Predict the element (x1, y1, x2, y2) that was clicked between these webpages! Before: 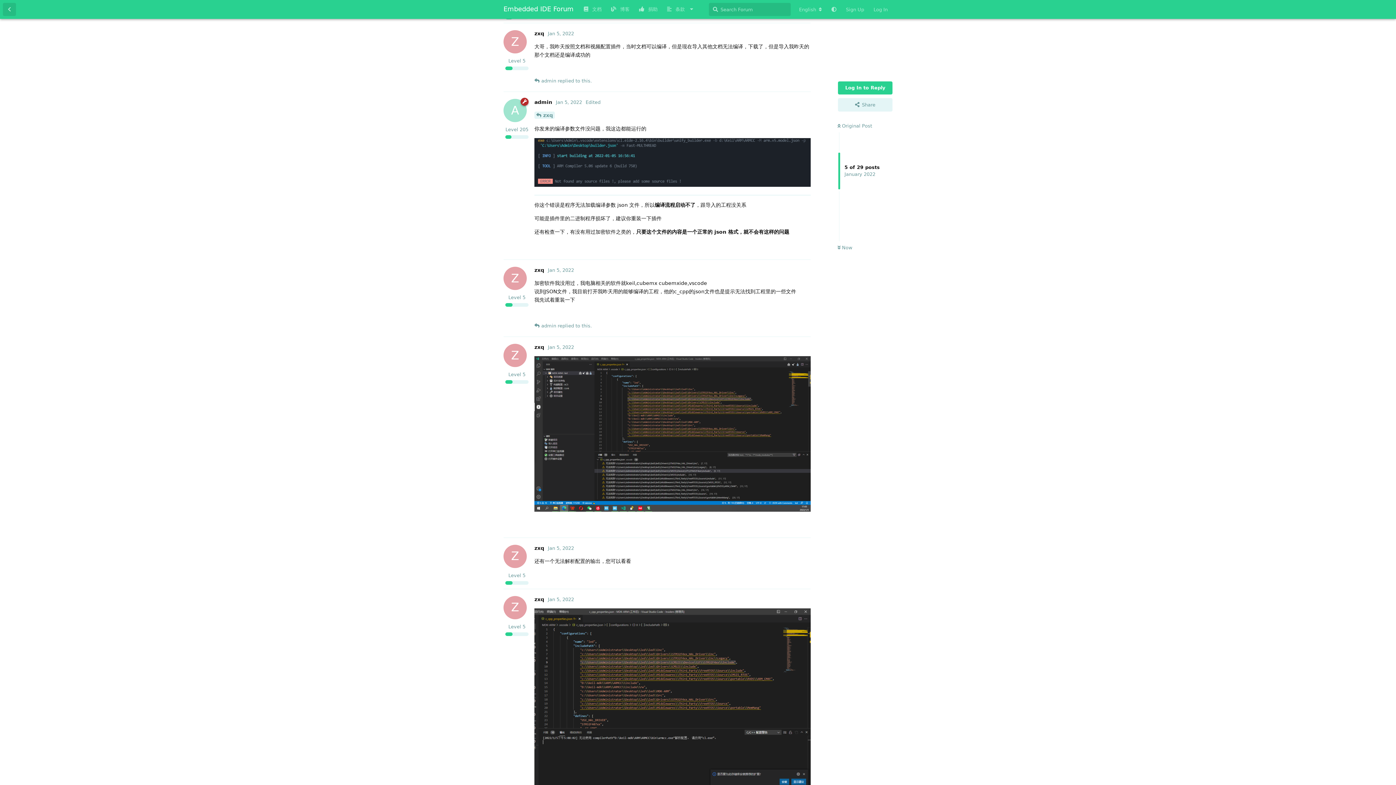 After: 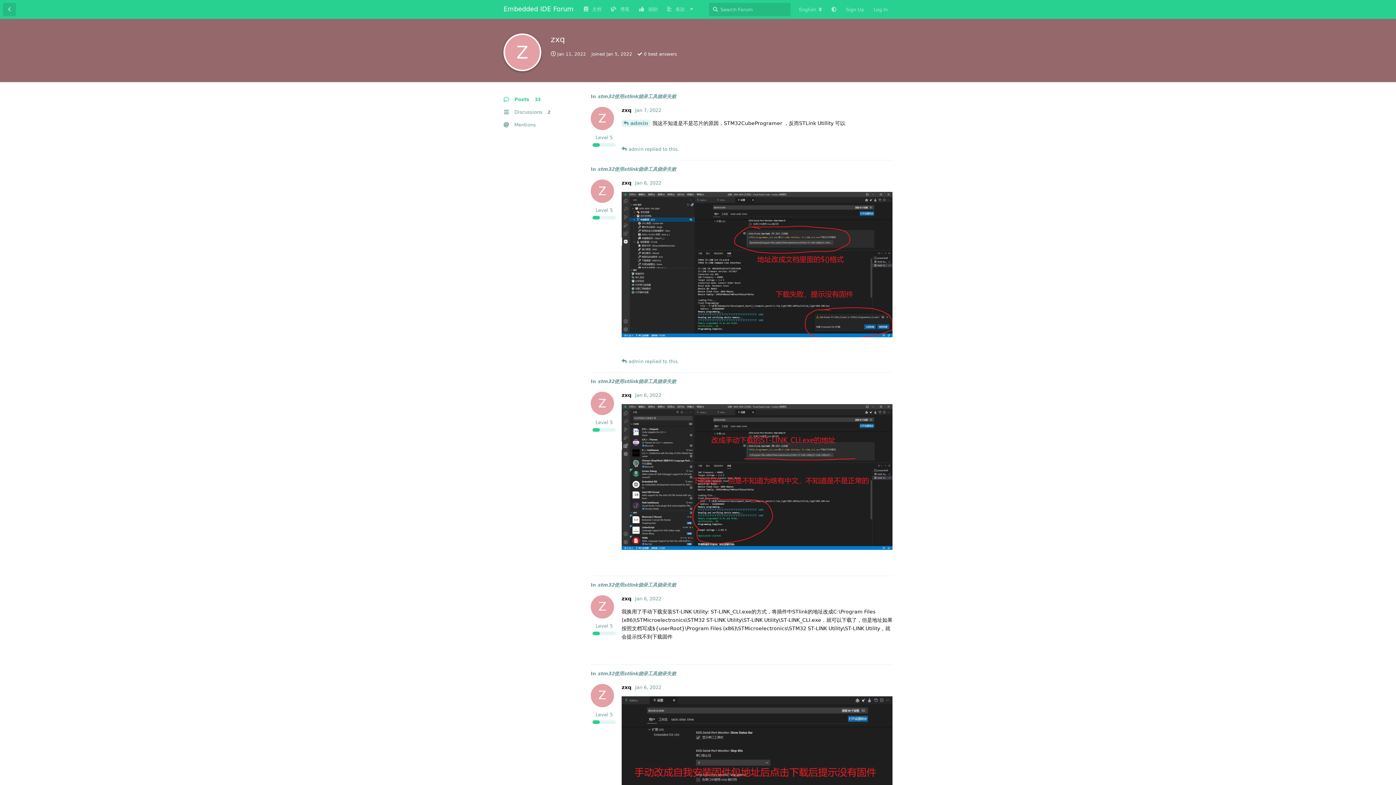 Action: bbox: (534, 344, 544, 350) label: Z
zxq